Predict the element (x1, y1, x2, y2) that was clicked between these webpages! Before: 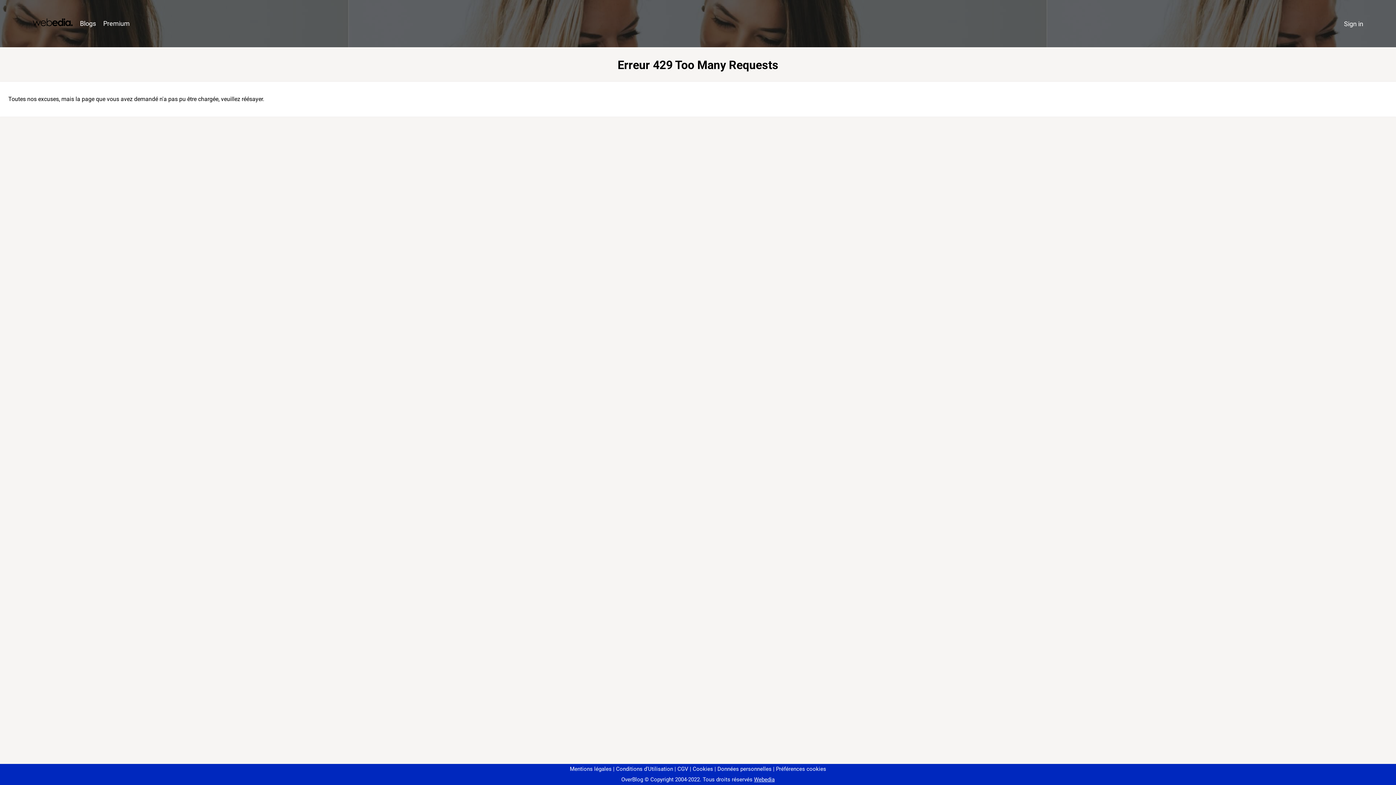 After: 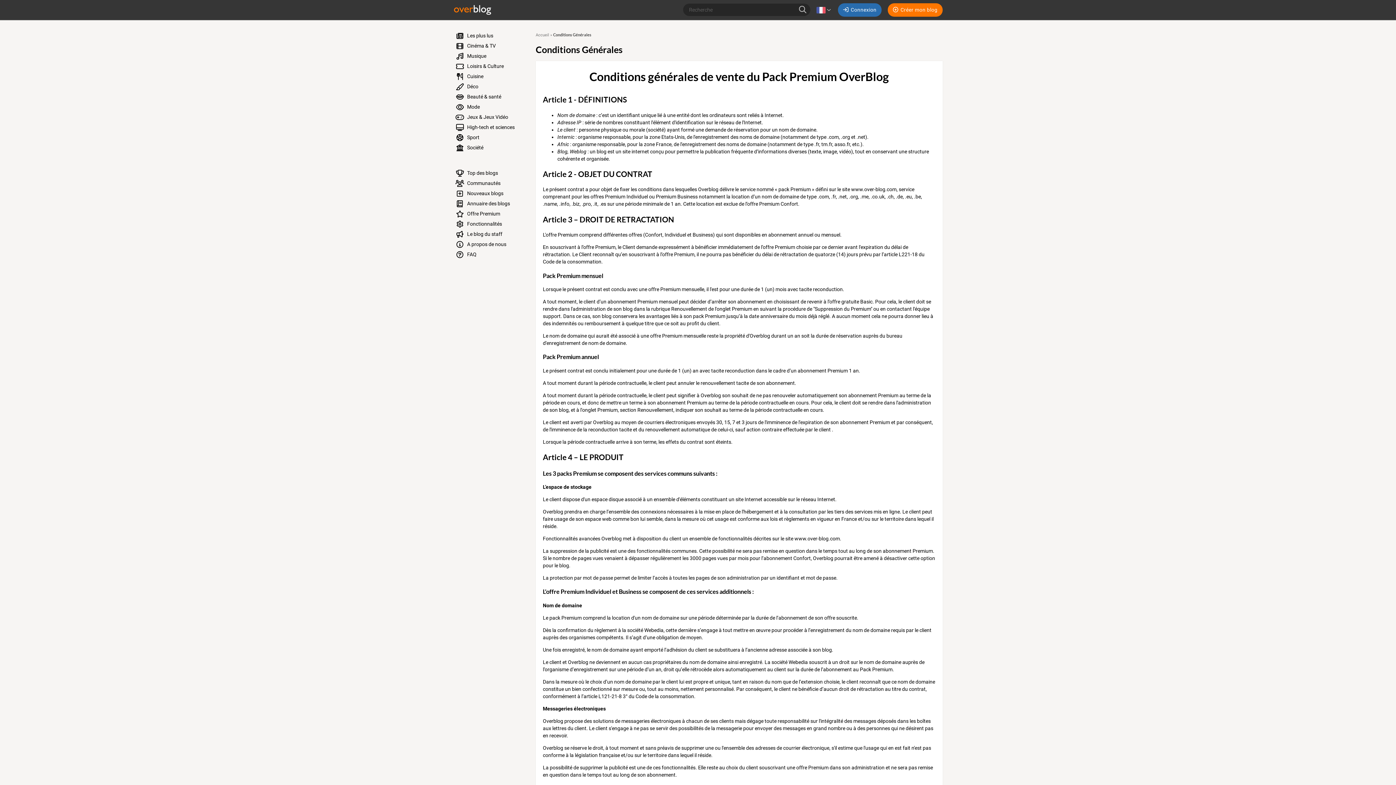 Action: label: CGV bbox: (674, 766, 688, 772)